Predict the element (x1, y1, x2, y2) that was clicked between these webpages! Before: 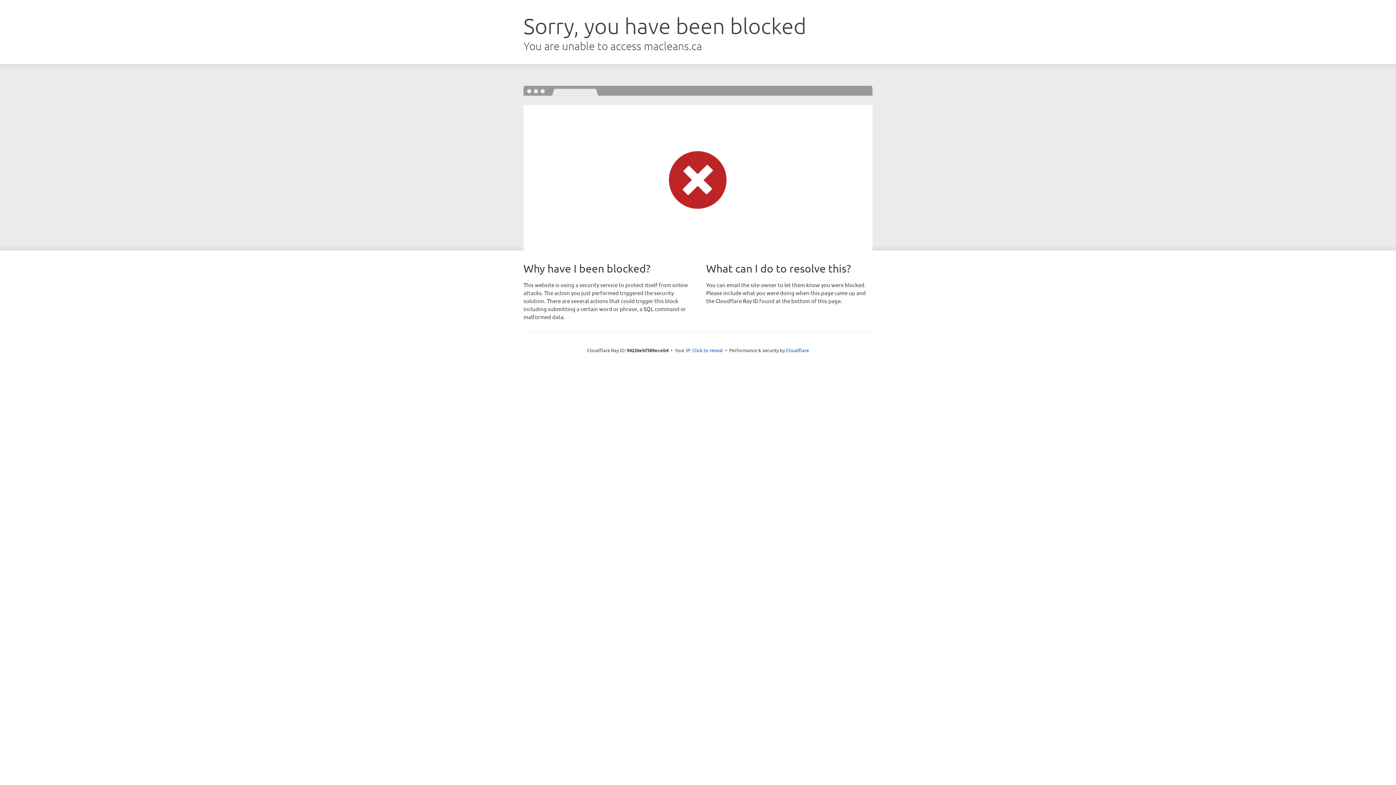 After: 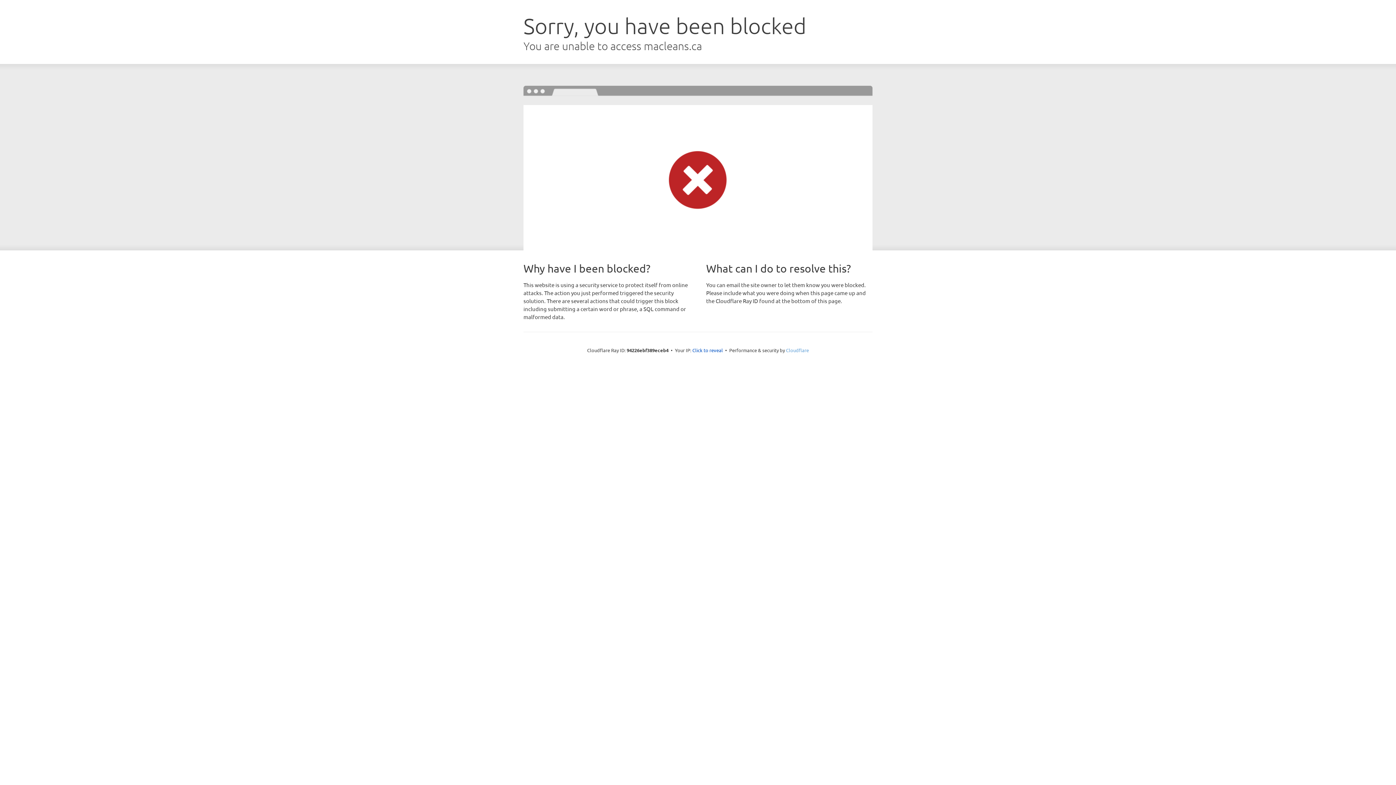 Action: bbox: (786, 347, 809, 353) label: Cloudflare